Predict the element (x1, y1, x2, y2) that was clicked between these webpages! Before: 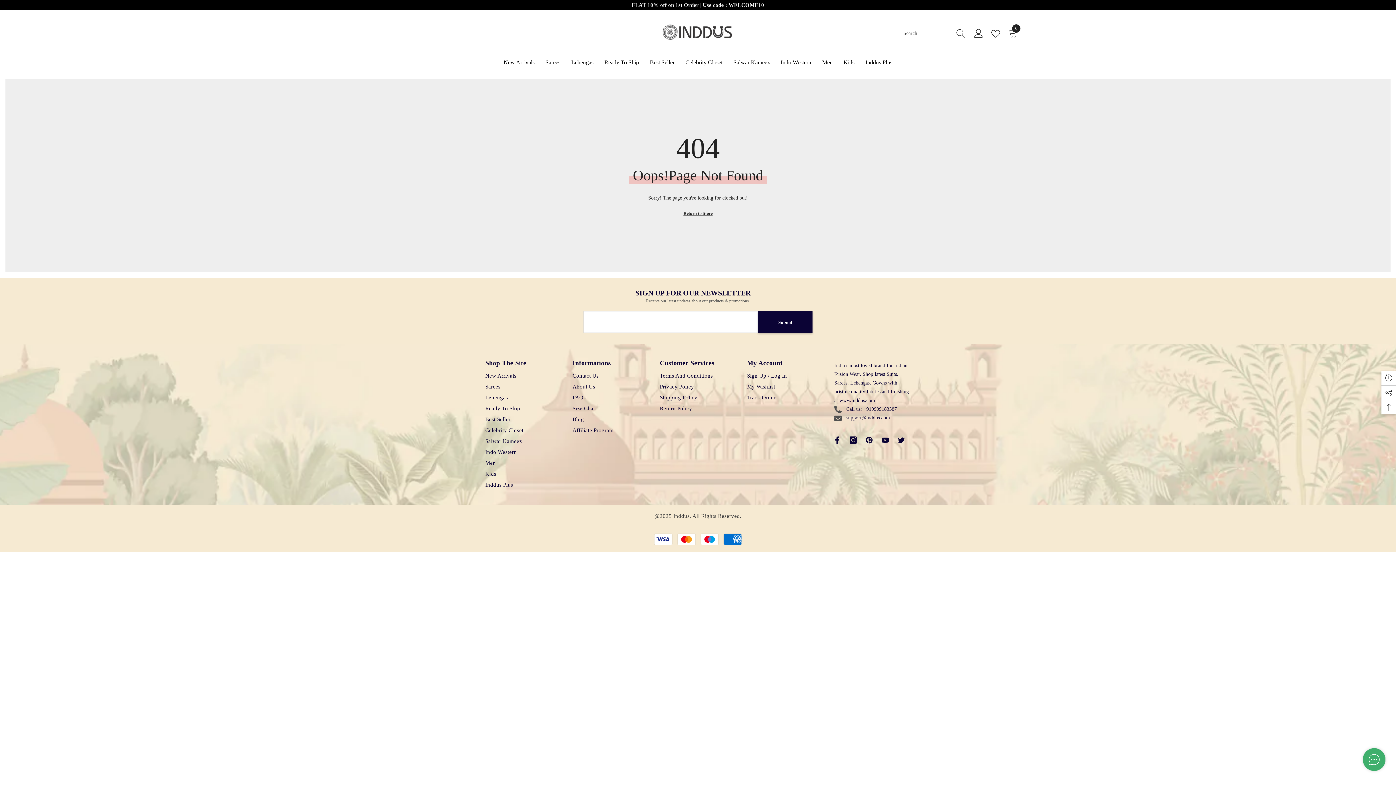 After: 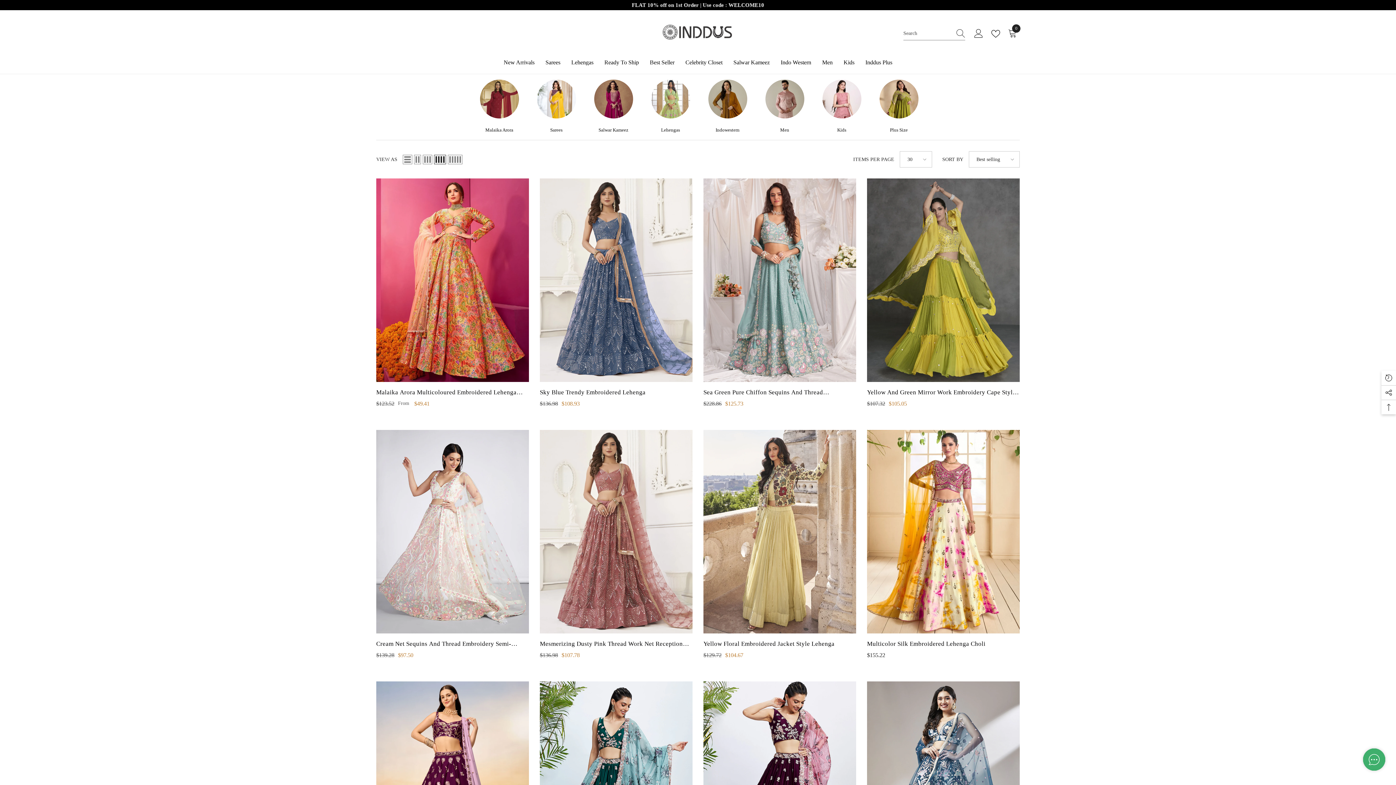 Action: bbox: (566, 59, 599, 73) label: Lehengas